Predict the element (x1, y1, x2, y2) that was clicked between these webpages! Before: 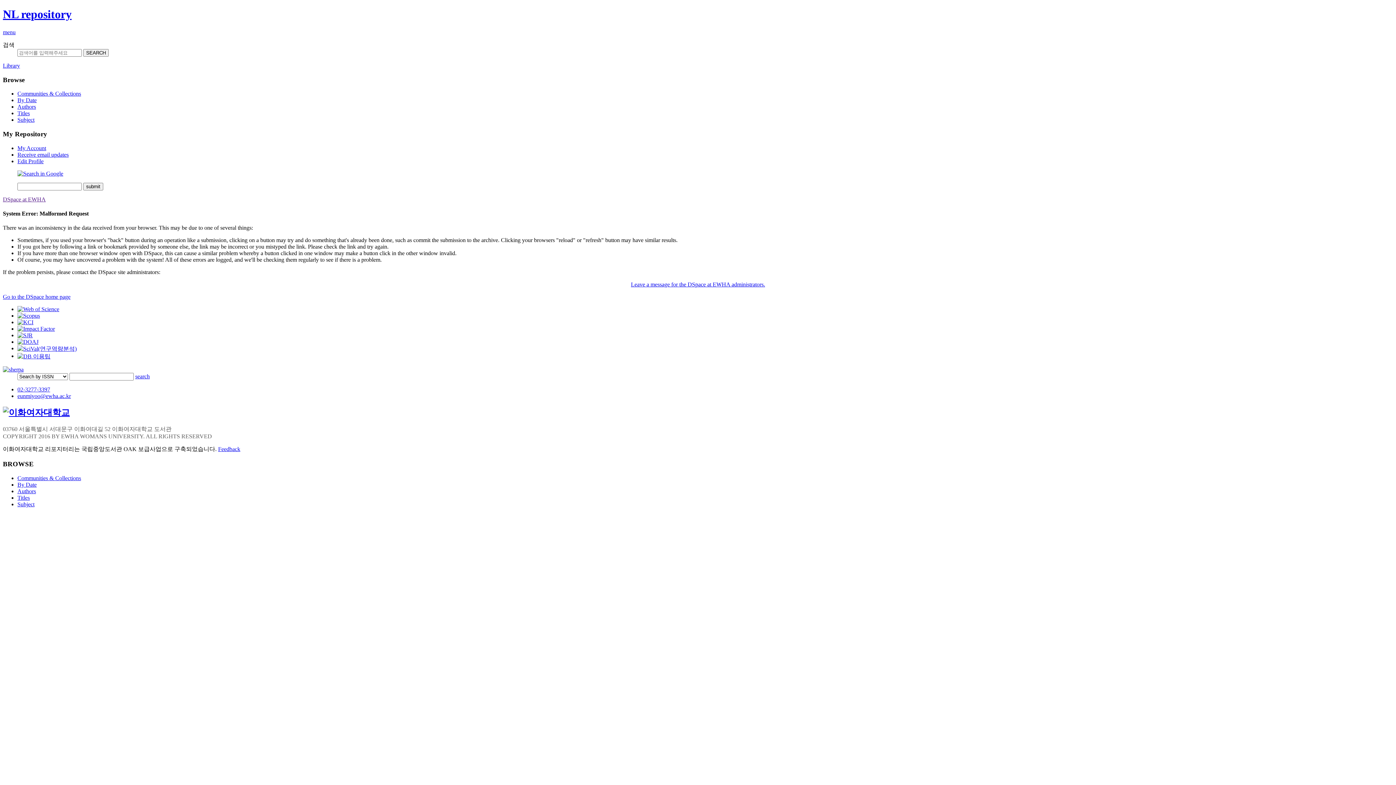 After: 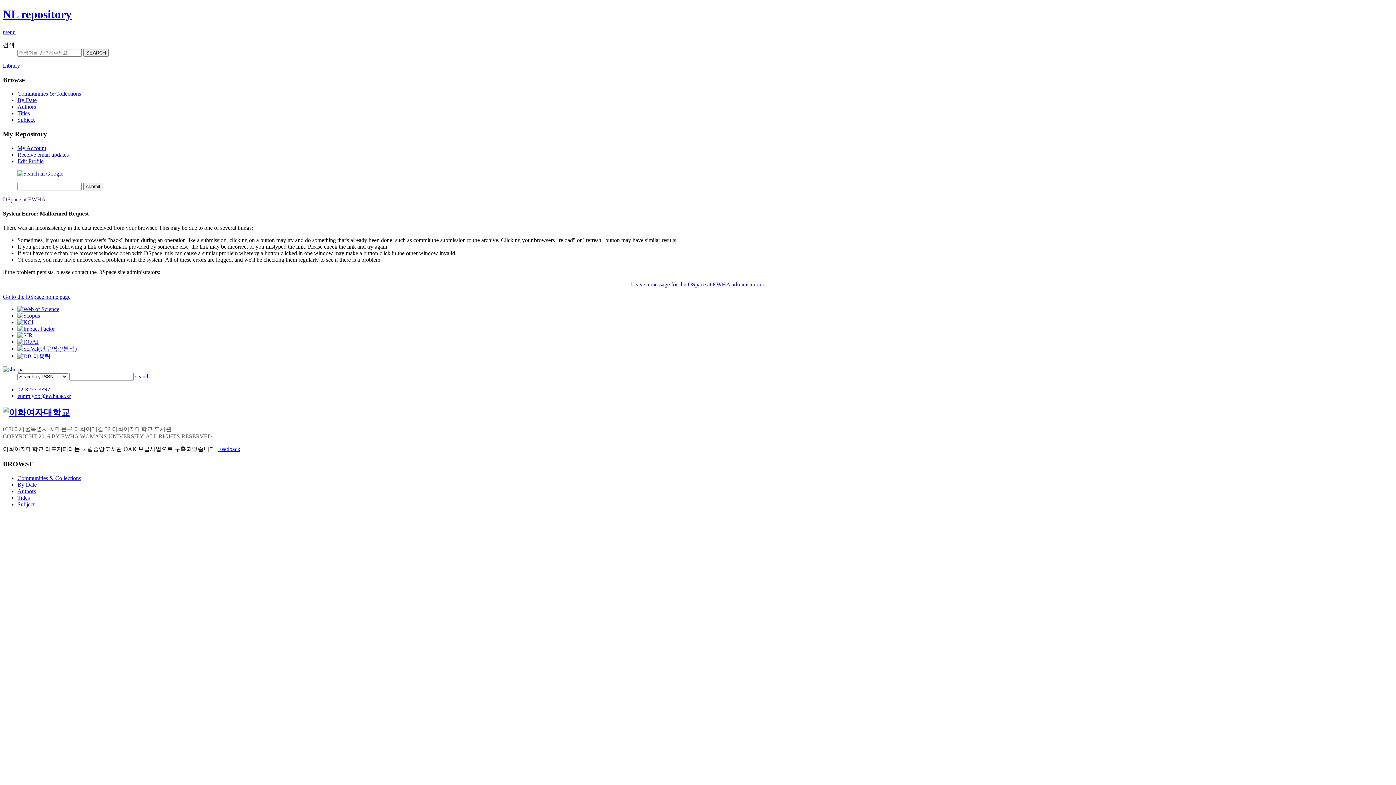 Action: bbox: (135, 373, 149, 379) label: search